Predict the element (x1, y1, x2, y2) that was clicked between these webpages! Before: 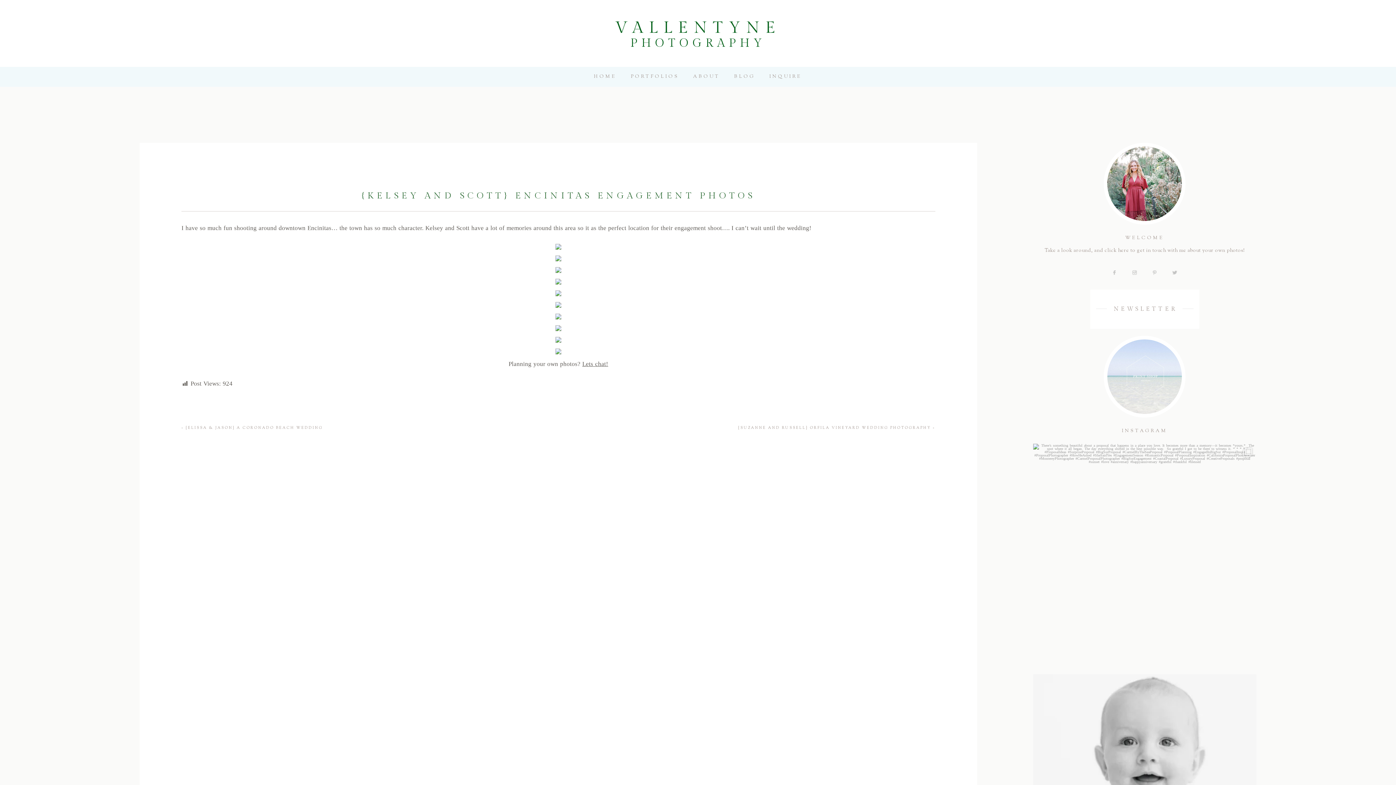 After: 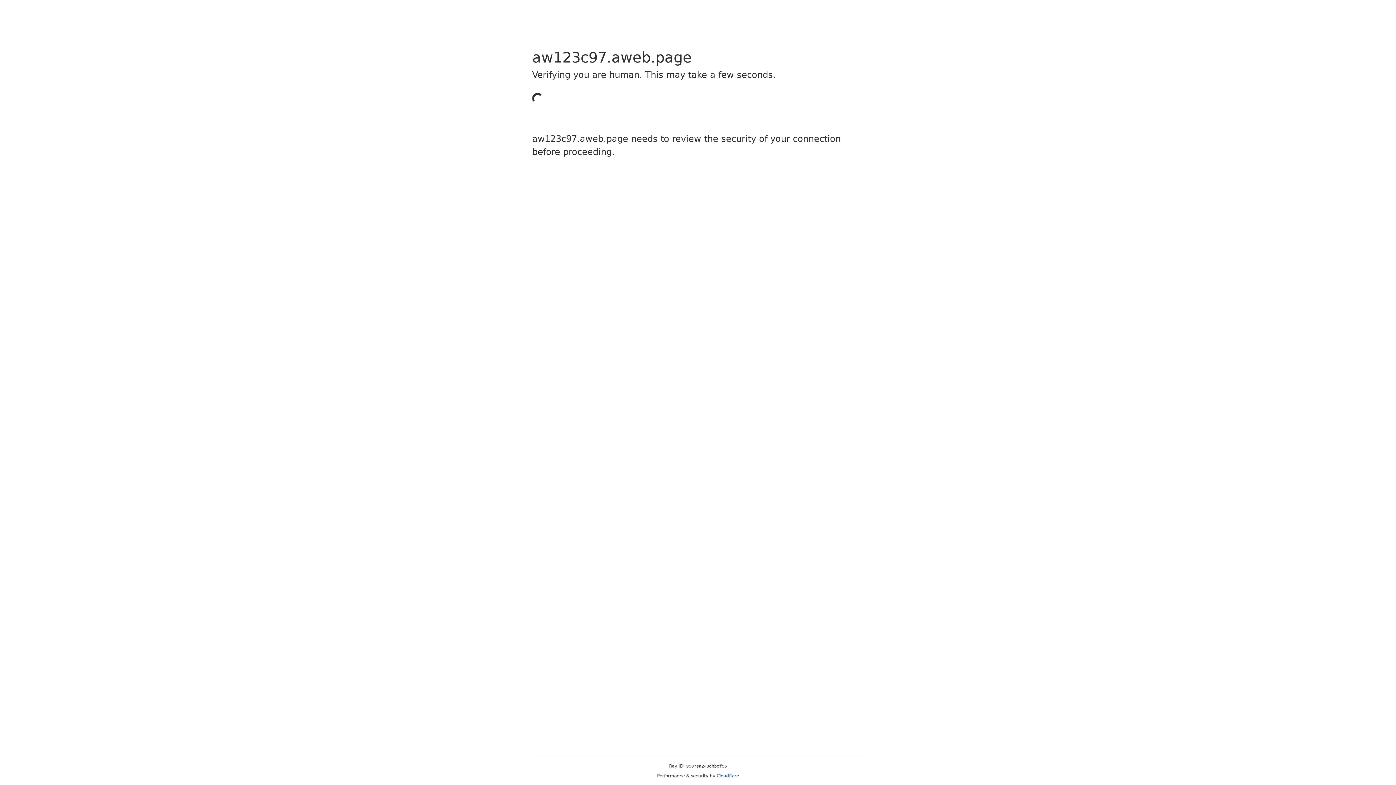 Action: bbox: (1090, 289, 1199, 328) label: NEWSLETTER